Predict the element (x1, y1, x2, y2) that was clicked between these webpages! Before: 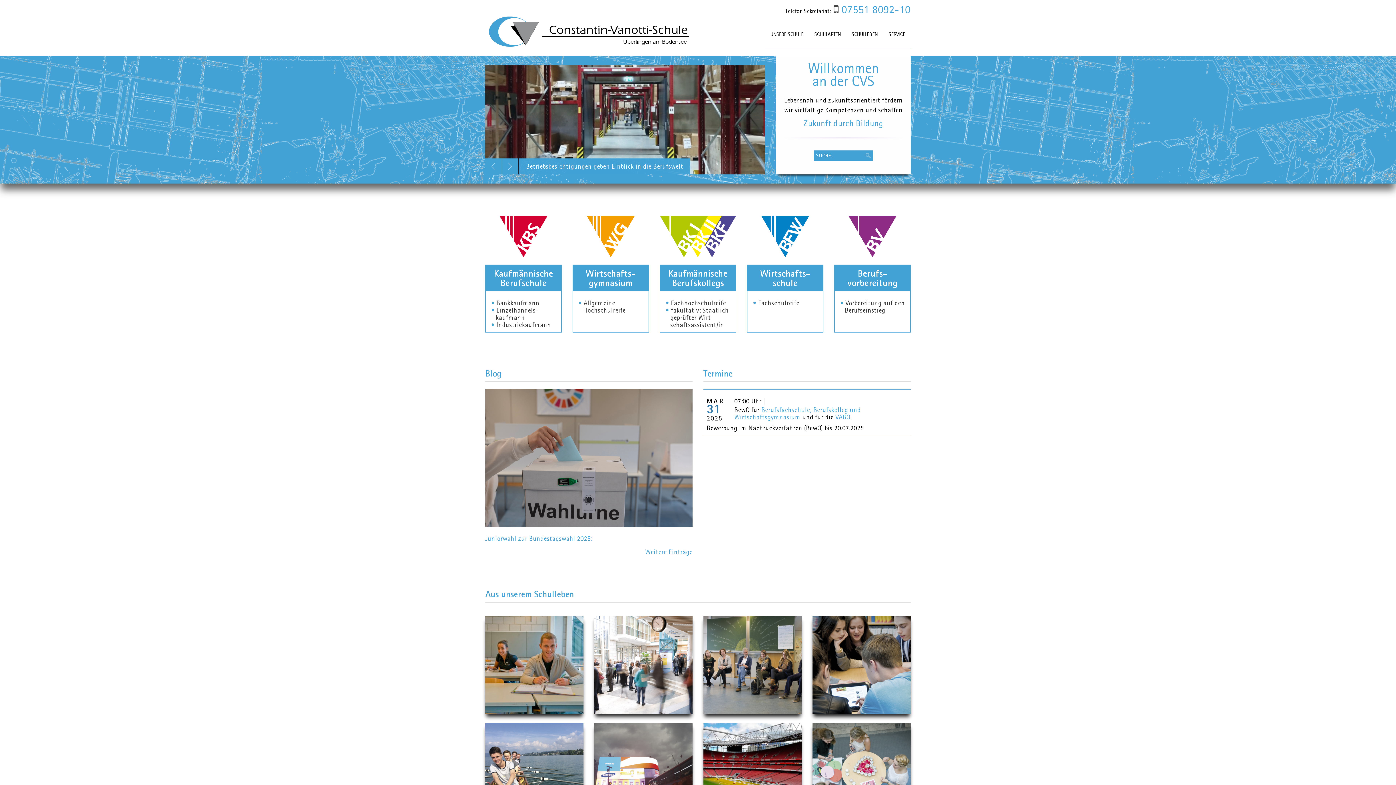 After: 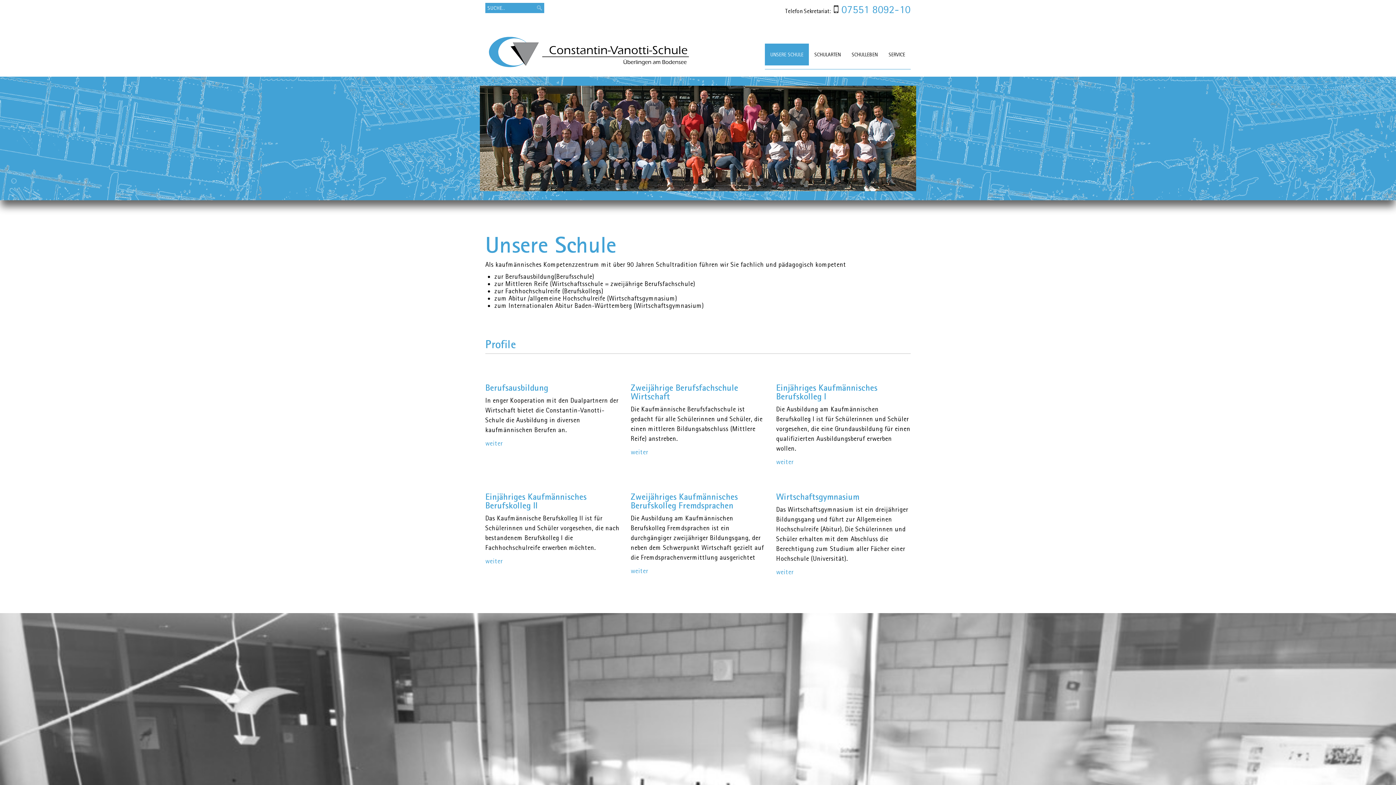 Action: label: UNSERE SCHULE bbox: (765, 23, 809, 45)